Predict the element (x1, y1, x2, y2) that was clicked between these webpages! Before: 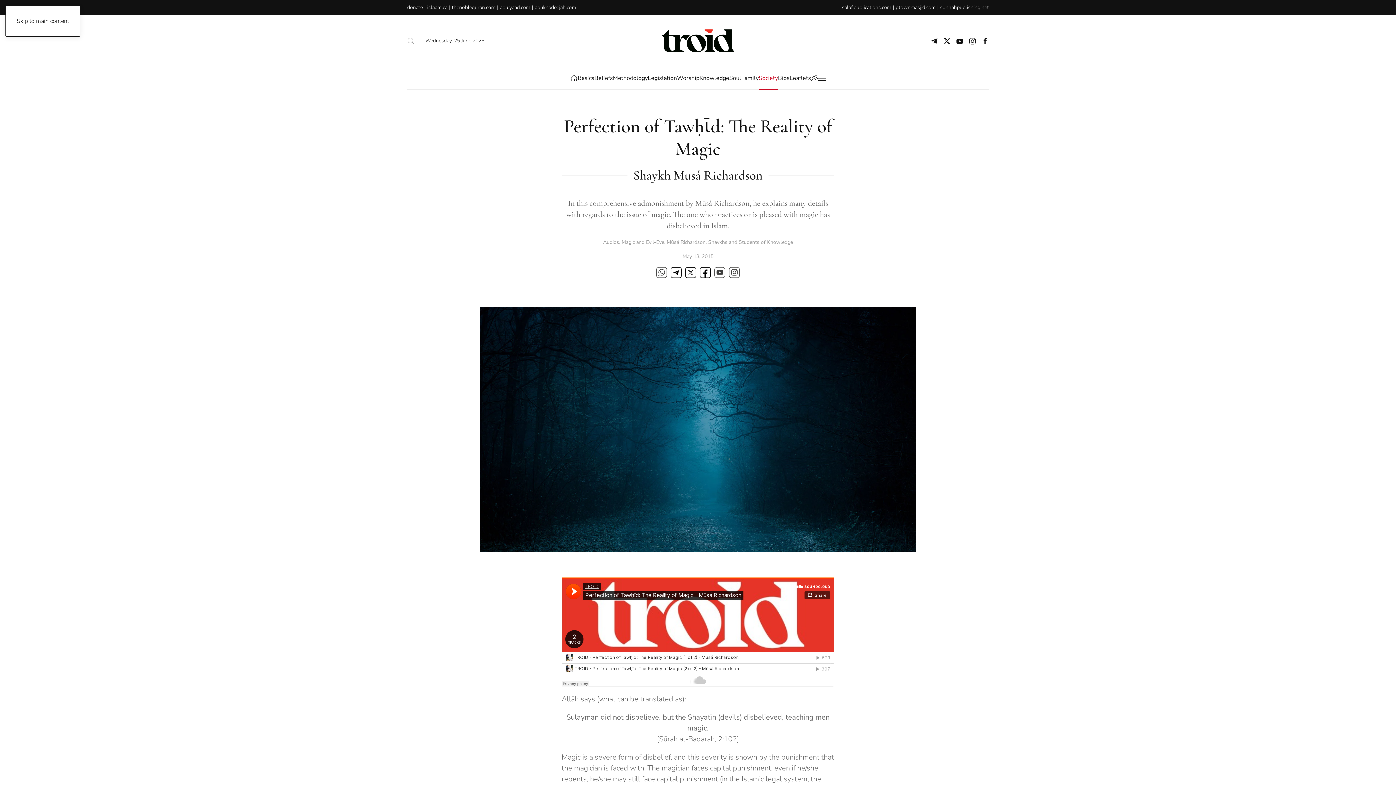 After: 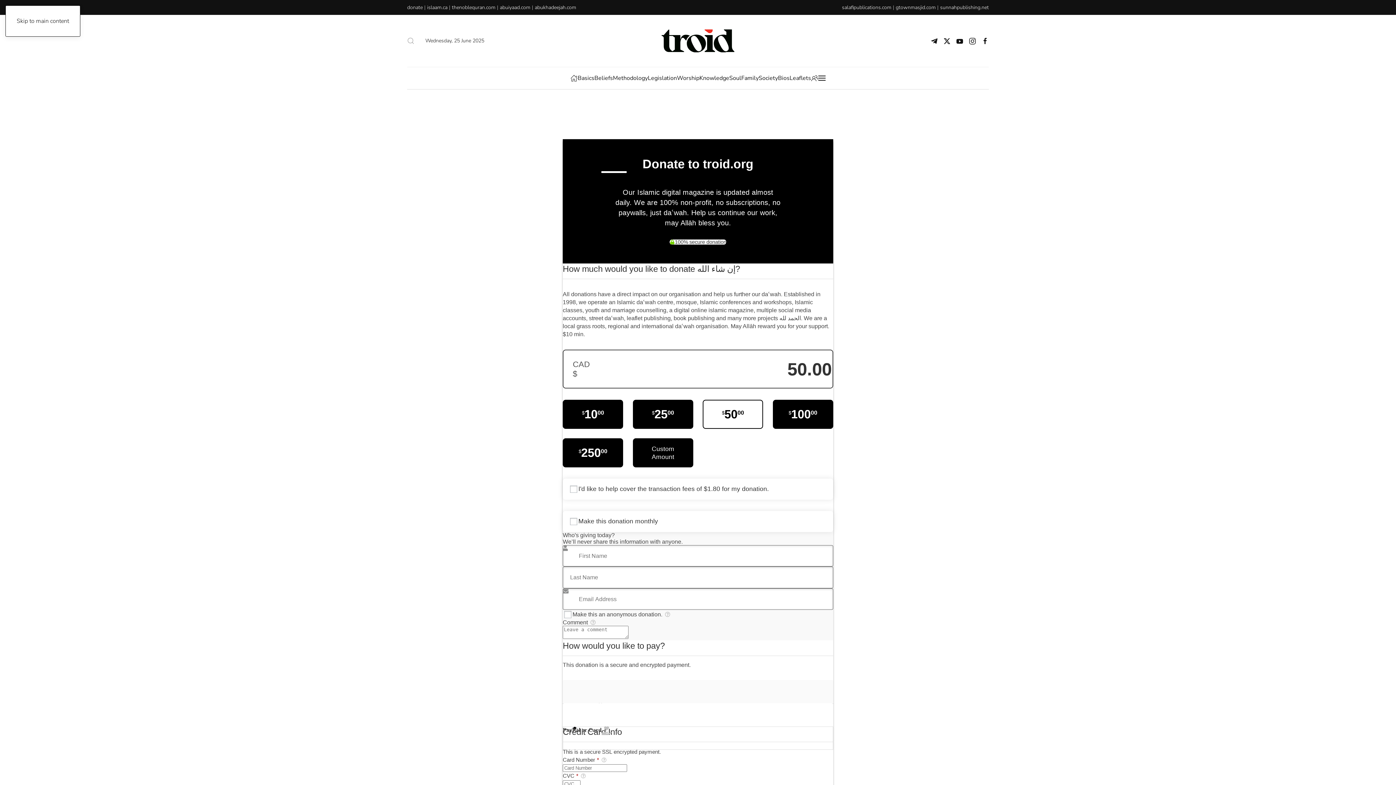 Action: bbox: (407, 4, 422, 10) label: donate